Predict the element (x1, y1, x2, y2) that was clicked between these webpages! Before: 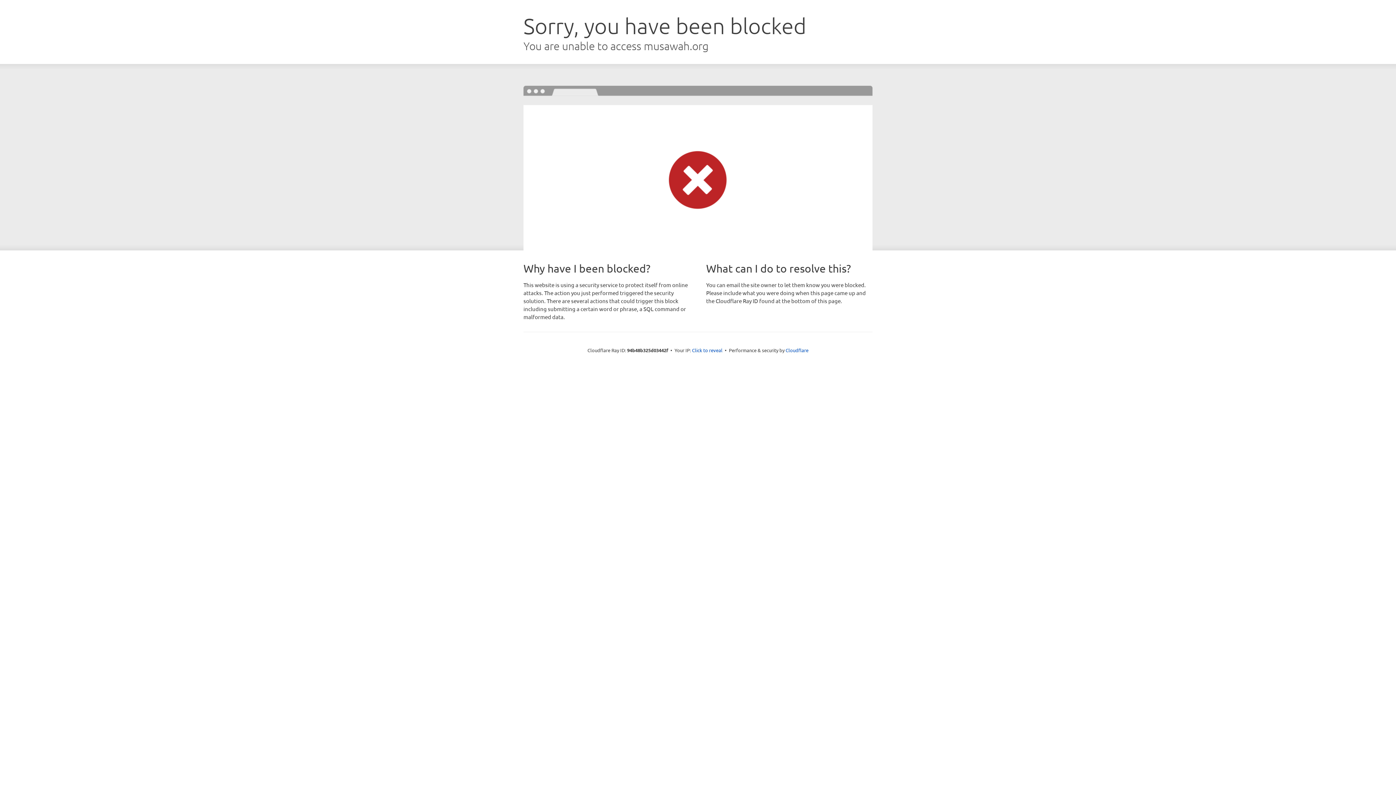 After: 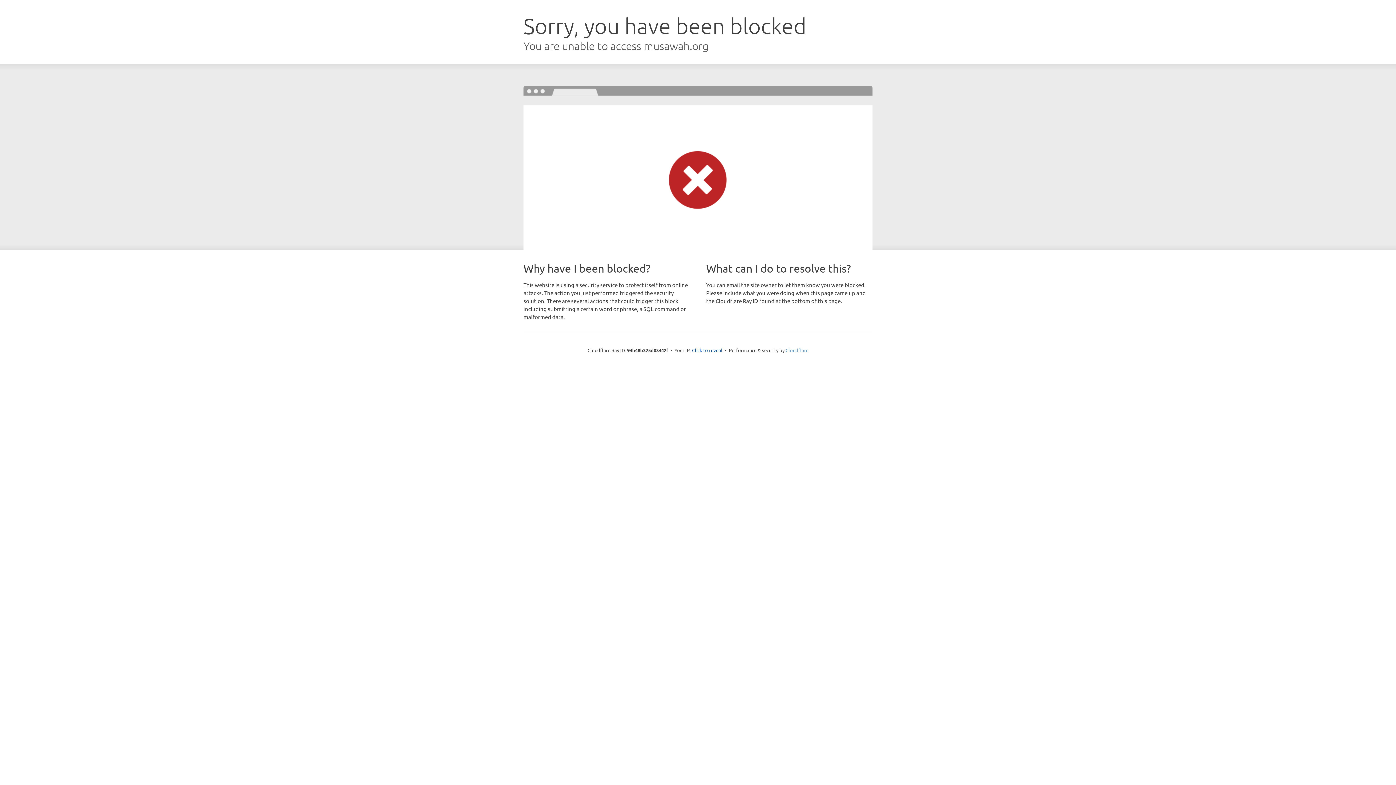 Action: bbox: (785, 347, 808, 353) label: Cloudflare